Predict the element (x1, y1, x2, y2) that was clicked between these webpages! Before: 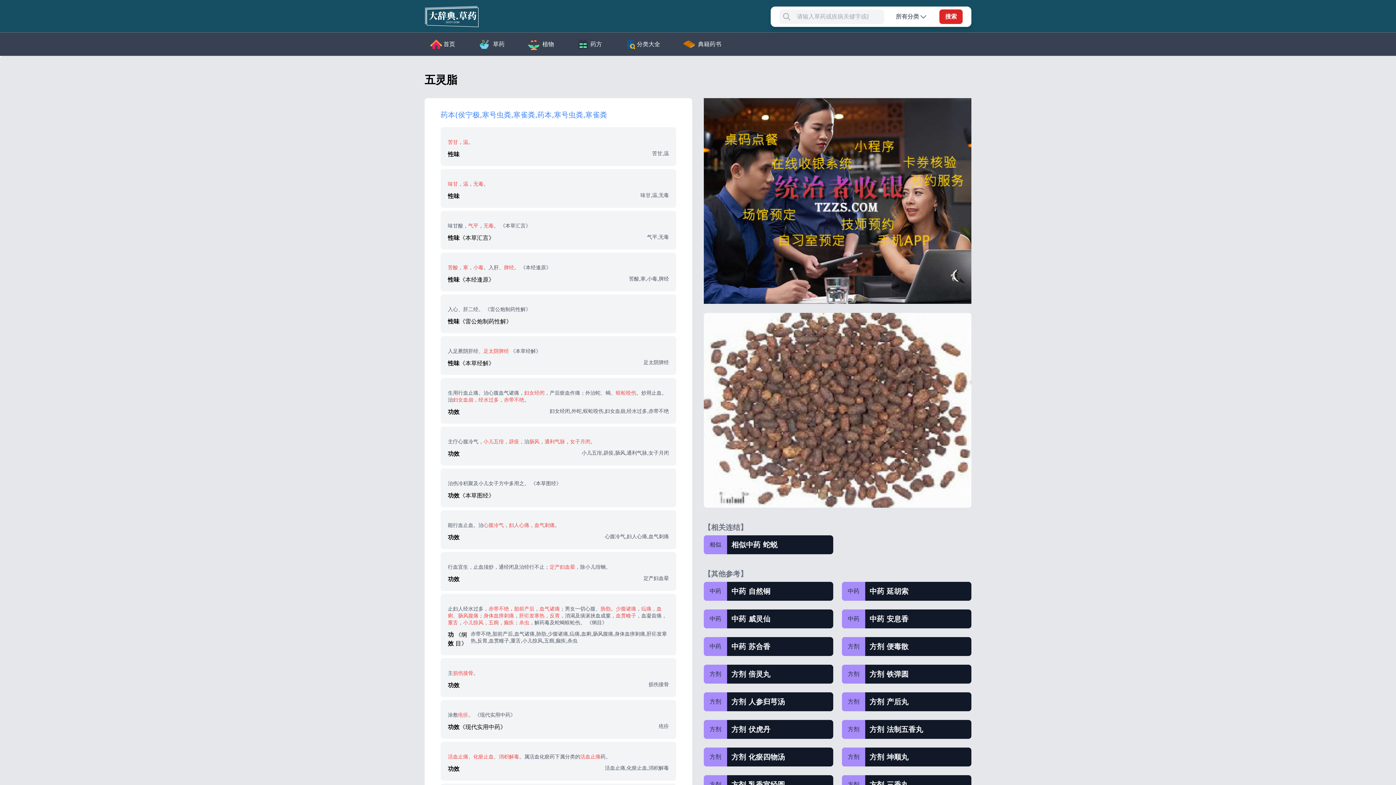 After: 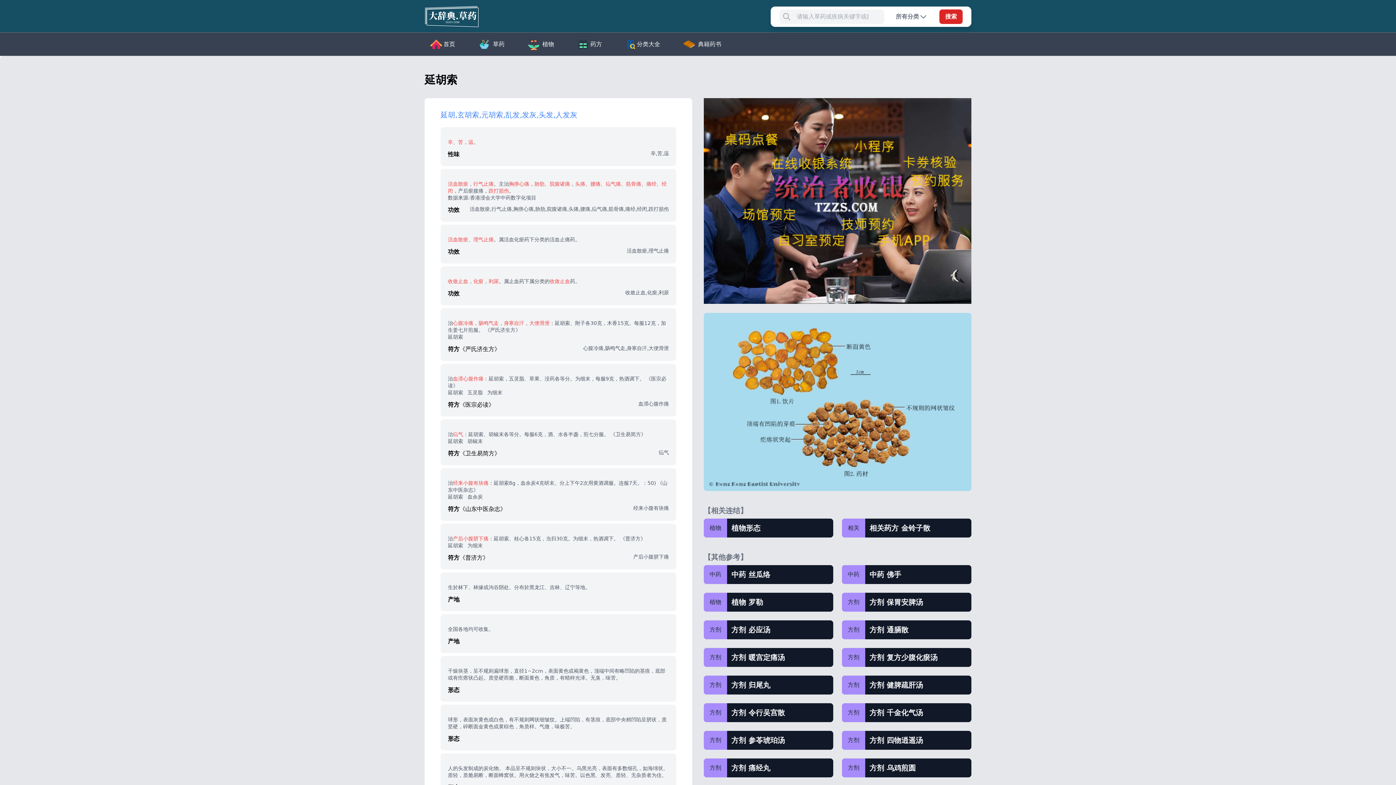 Action: bbox: (869, 587, 908, 595) label: 中药 延胡索